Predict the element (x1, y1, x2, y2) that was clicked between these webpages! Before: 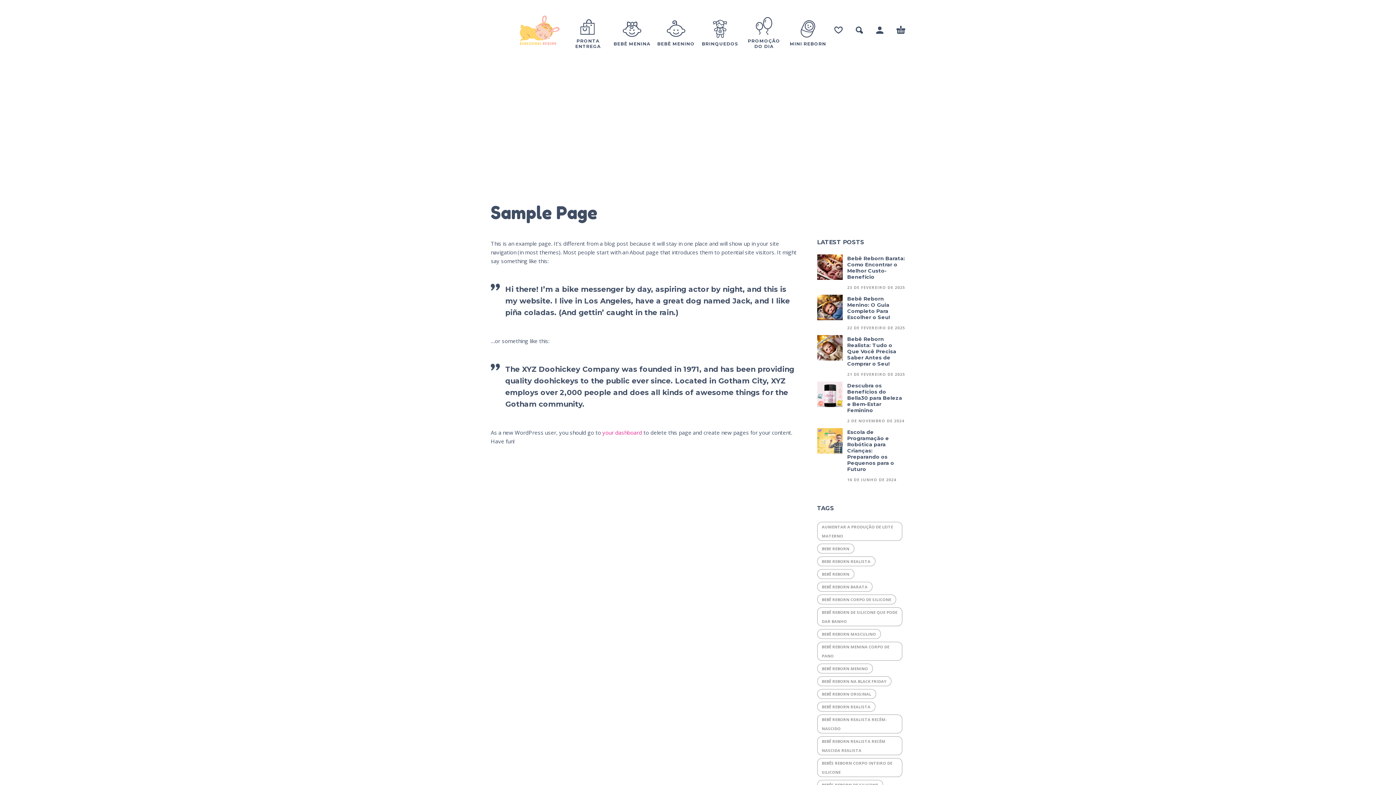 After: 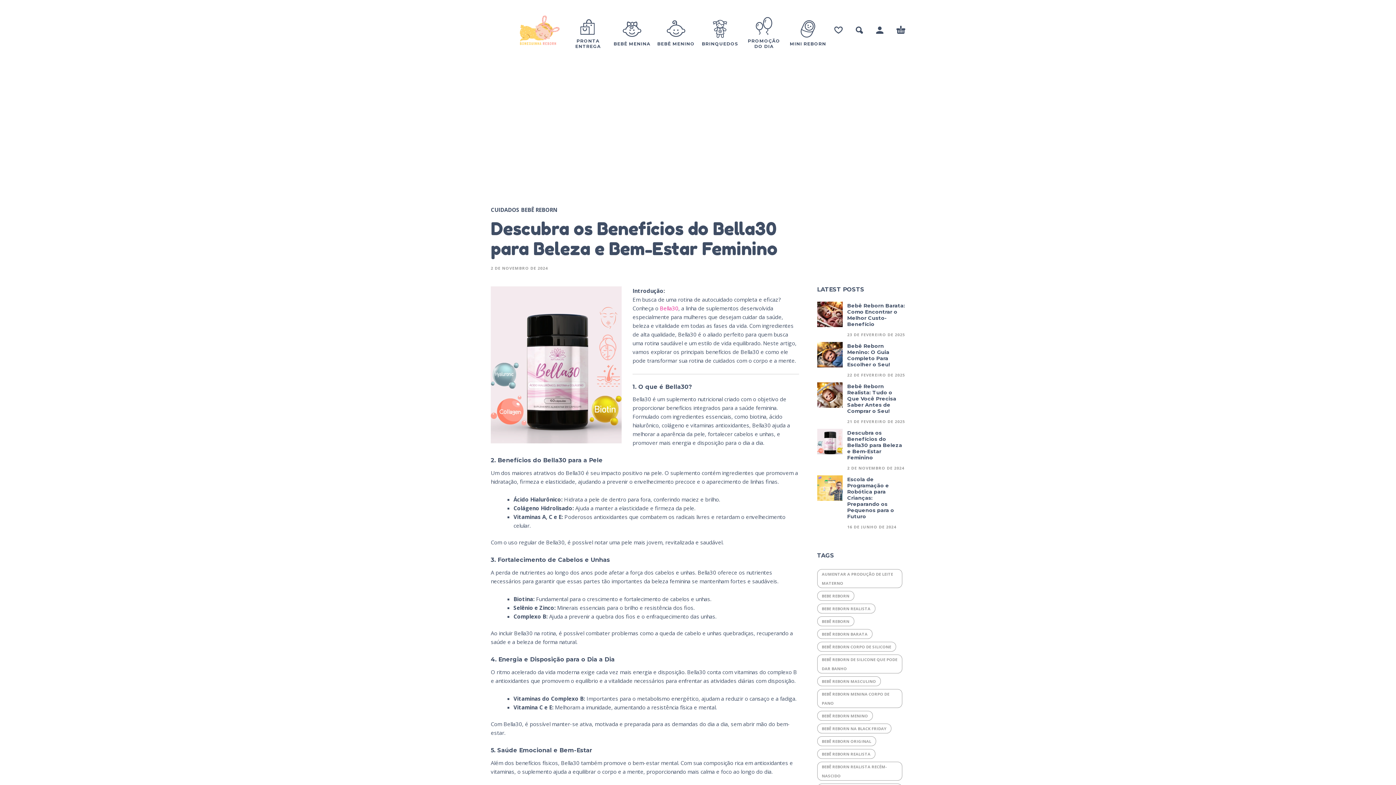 Action: bbox: (817, 390, 842, 397)